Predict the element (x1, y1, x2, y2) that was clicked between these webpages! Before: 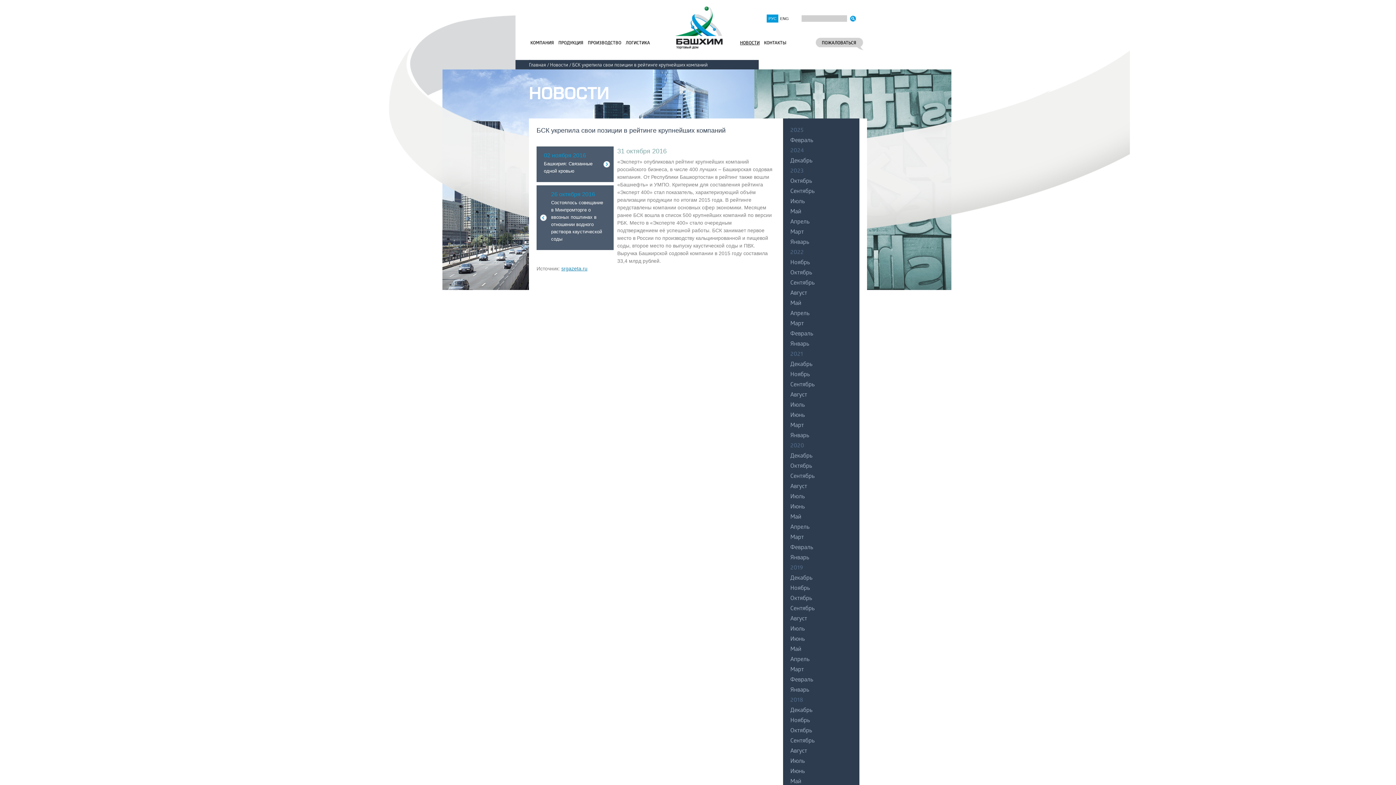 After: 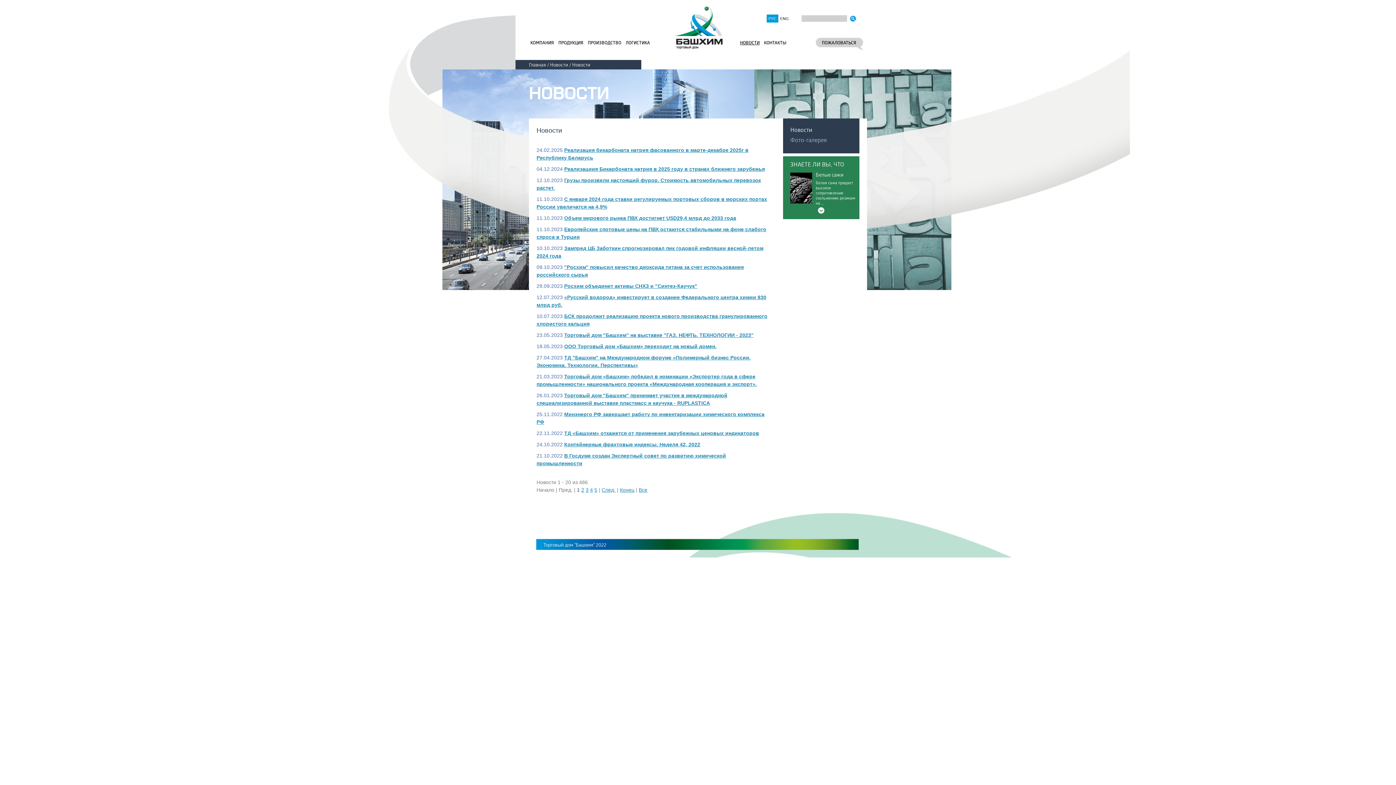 Action: label: Июль bbox: (790, 198, 805, 205)